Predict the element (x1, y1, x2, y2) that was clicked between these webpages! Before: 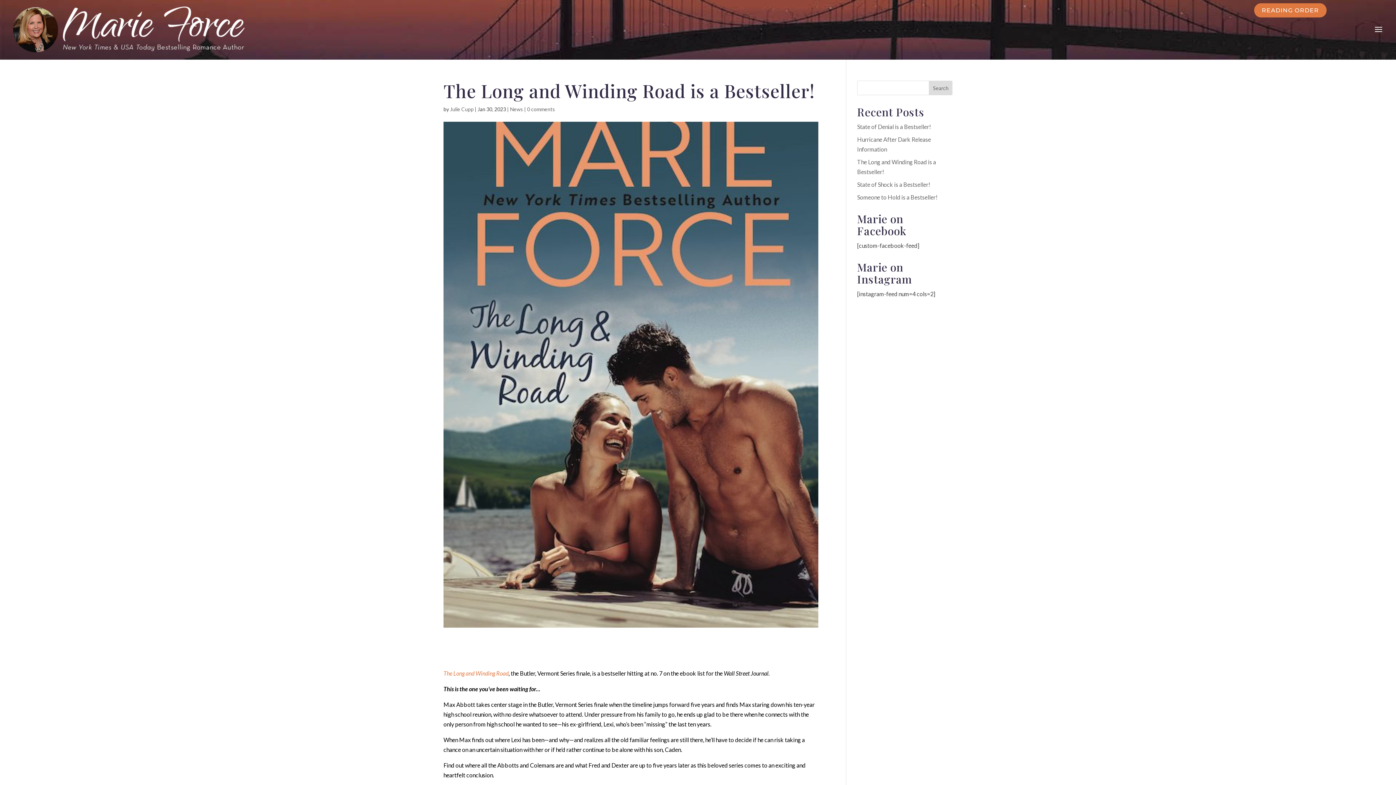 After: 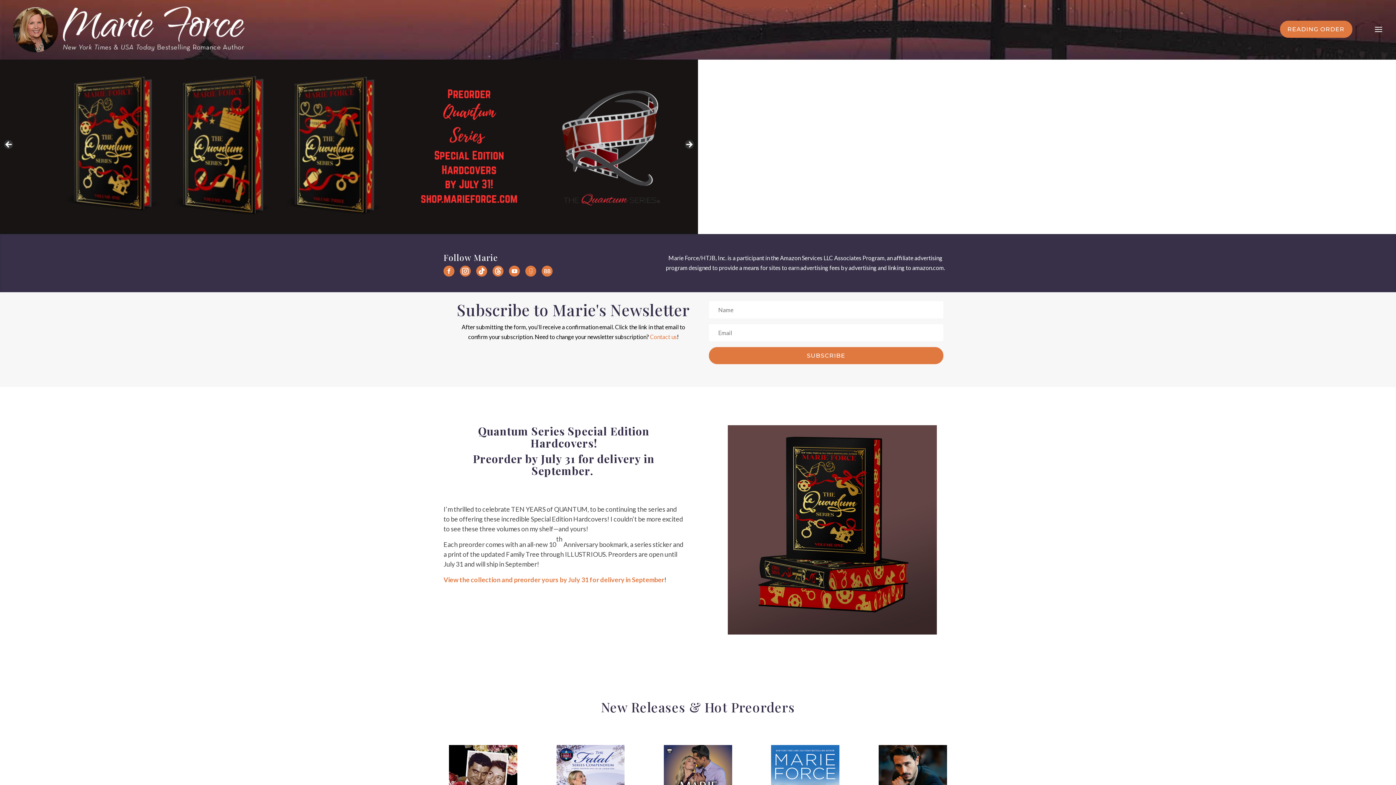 Action: bbox: (12, 25, 246, 32)